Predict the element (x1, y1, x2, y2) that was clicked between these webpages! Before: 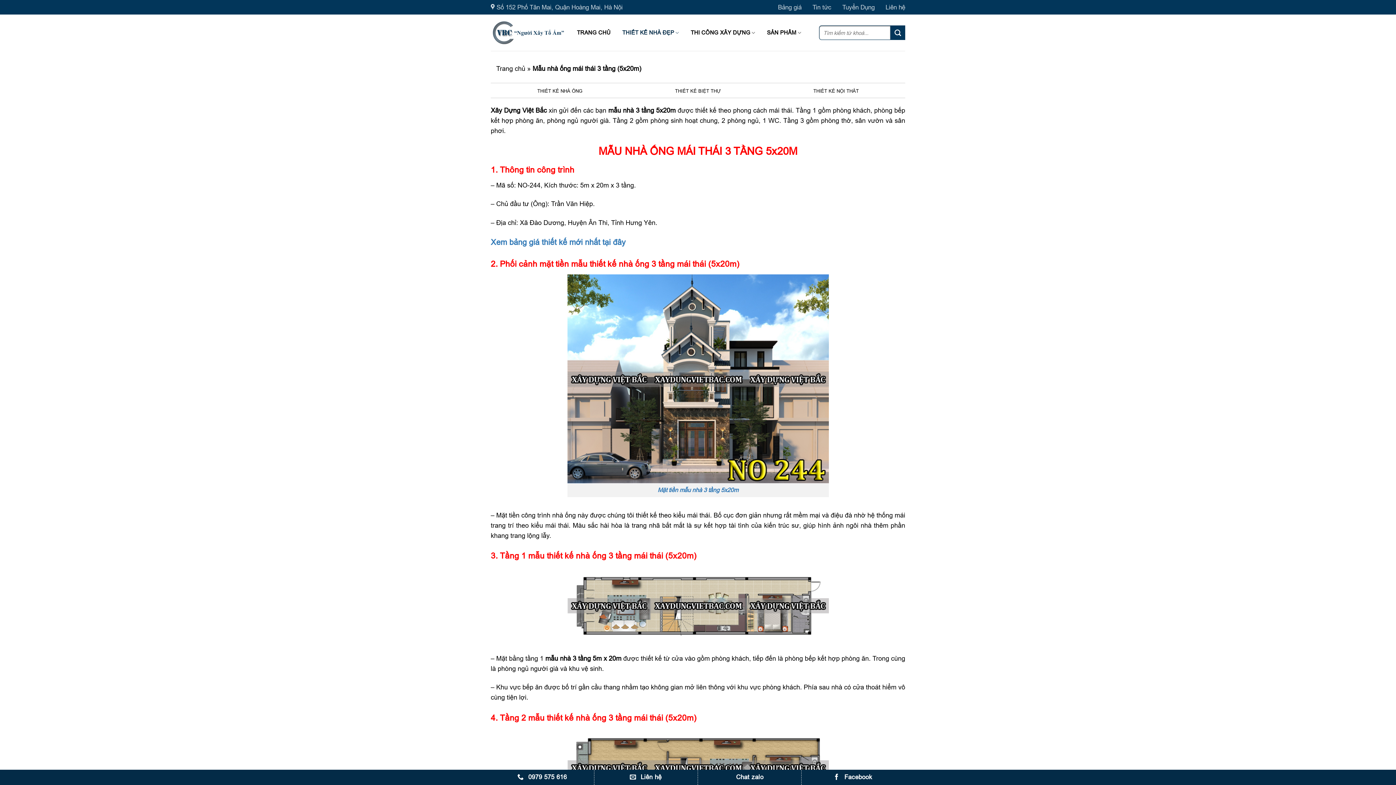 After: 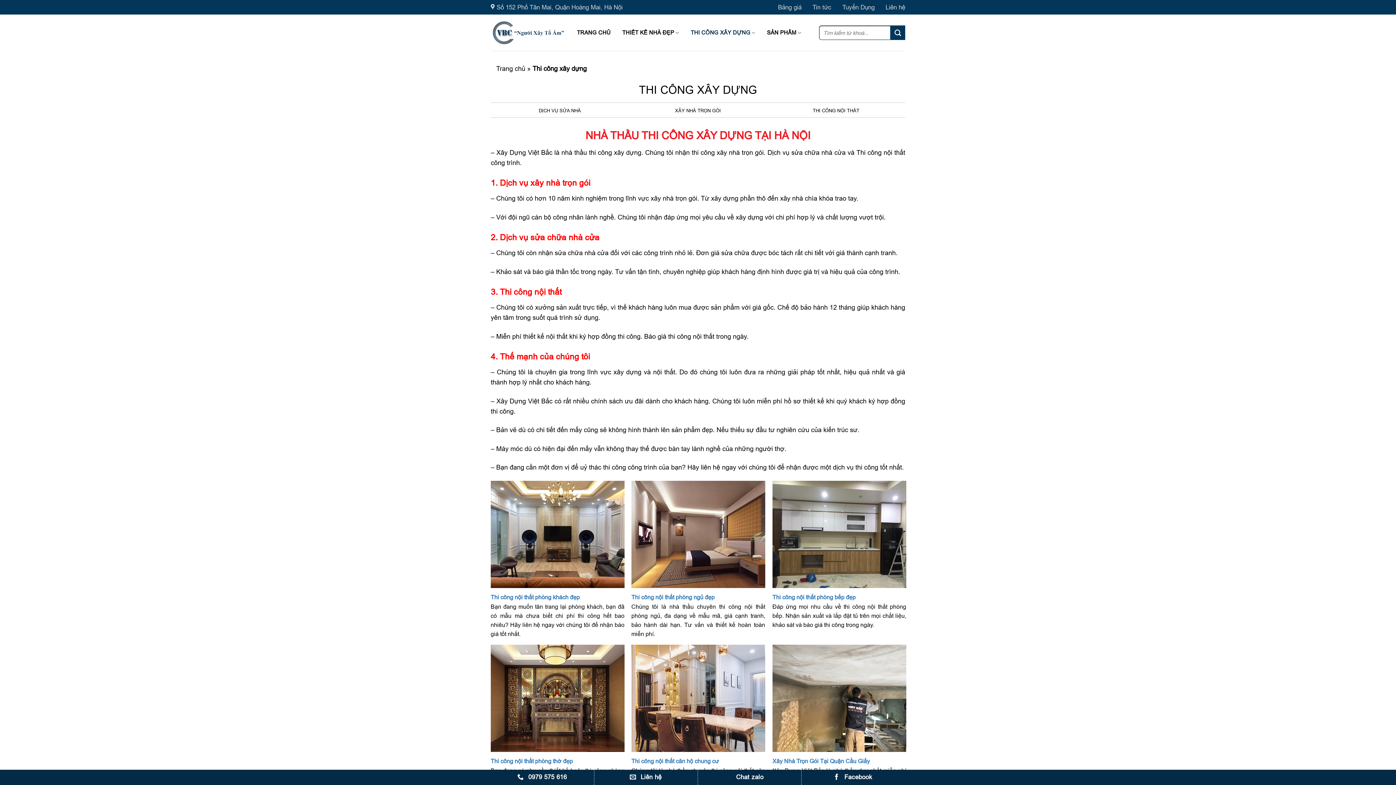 Action: label: THI CÔNG XÂY DỰNG bbox: (690, 14, 755, 50)